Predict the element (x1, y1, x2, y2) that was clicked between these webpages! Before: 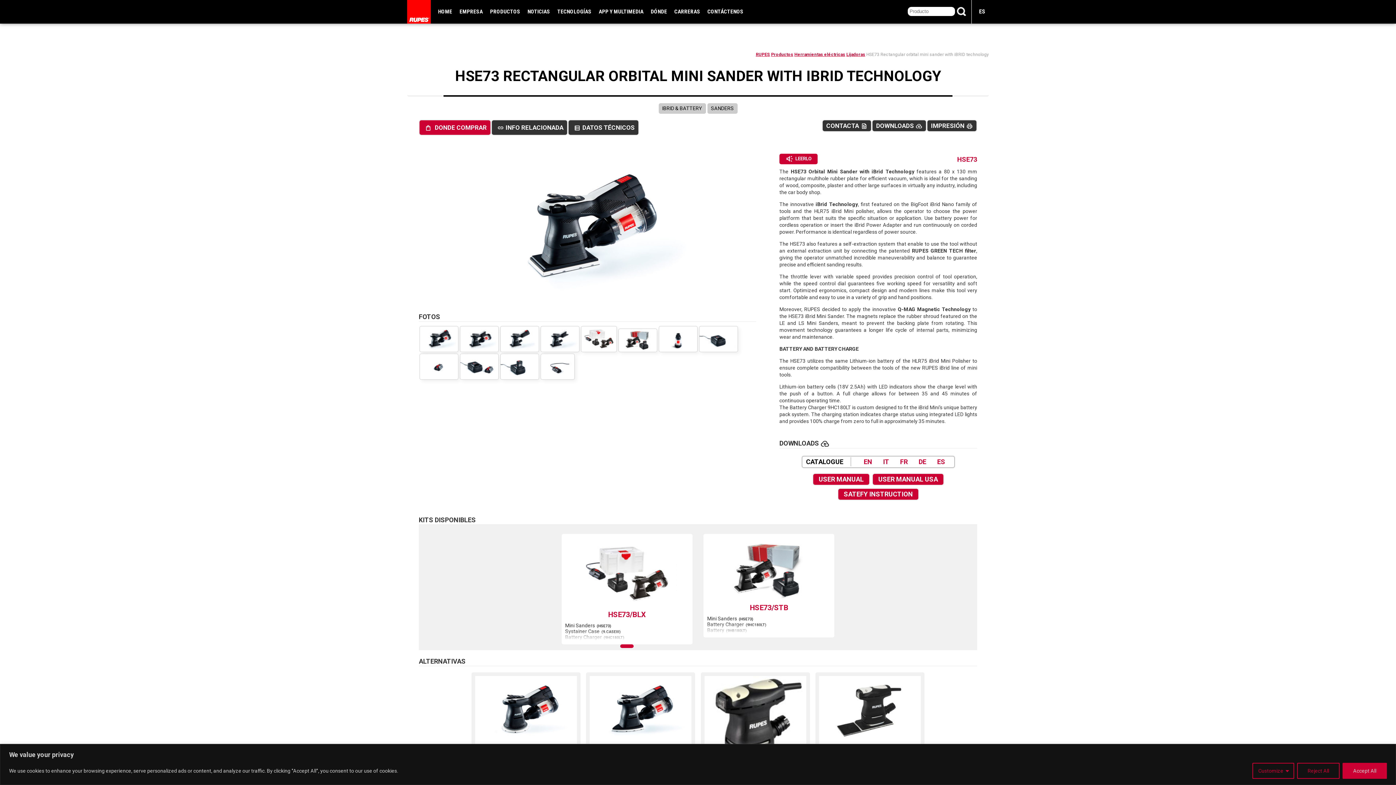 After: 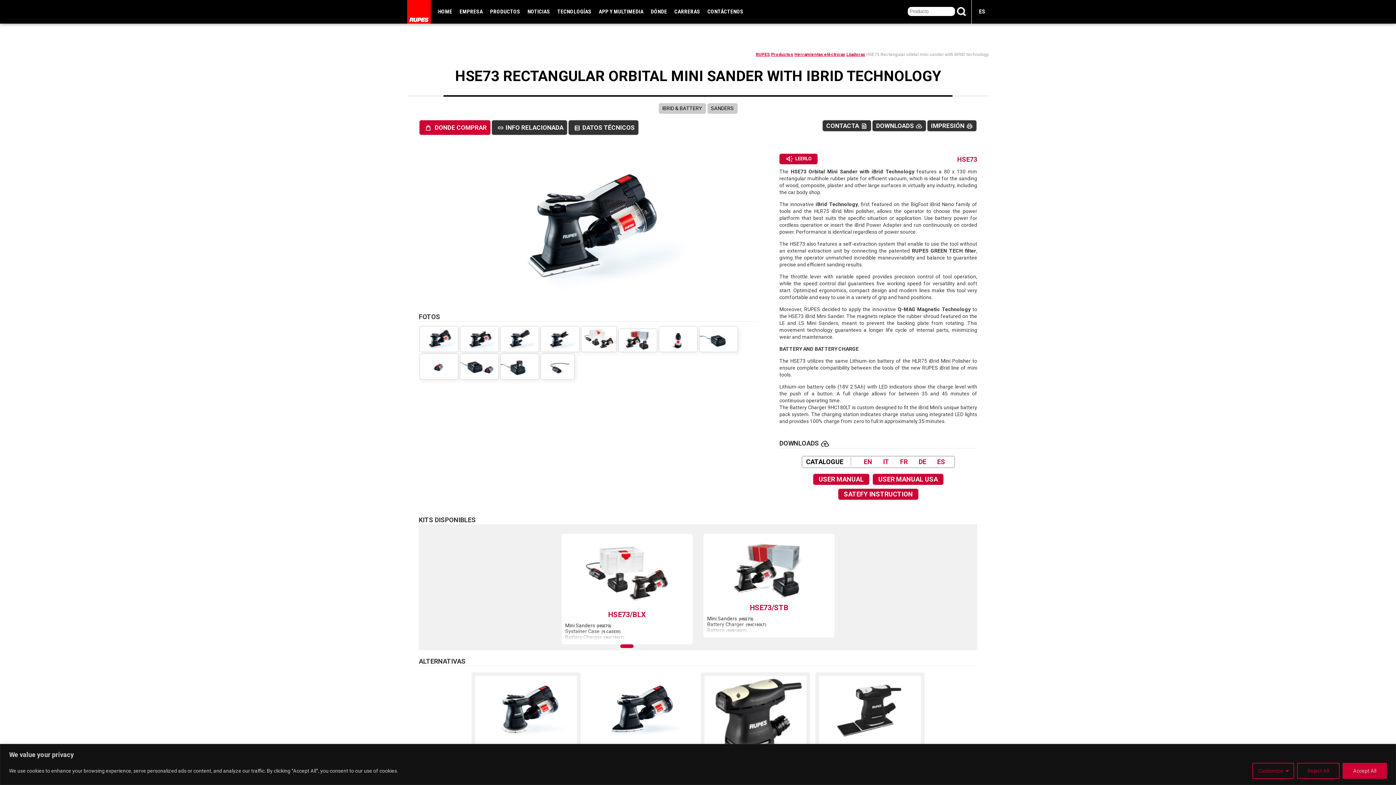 Action: bbox: (589, 676, 691, 772) label: HSS73 Delta orbital mini sander with iBRID technology